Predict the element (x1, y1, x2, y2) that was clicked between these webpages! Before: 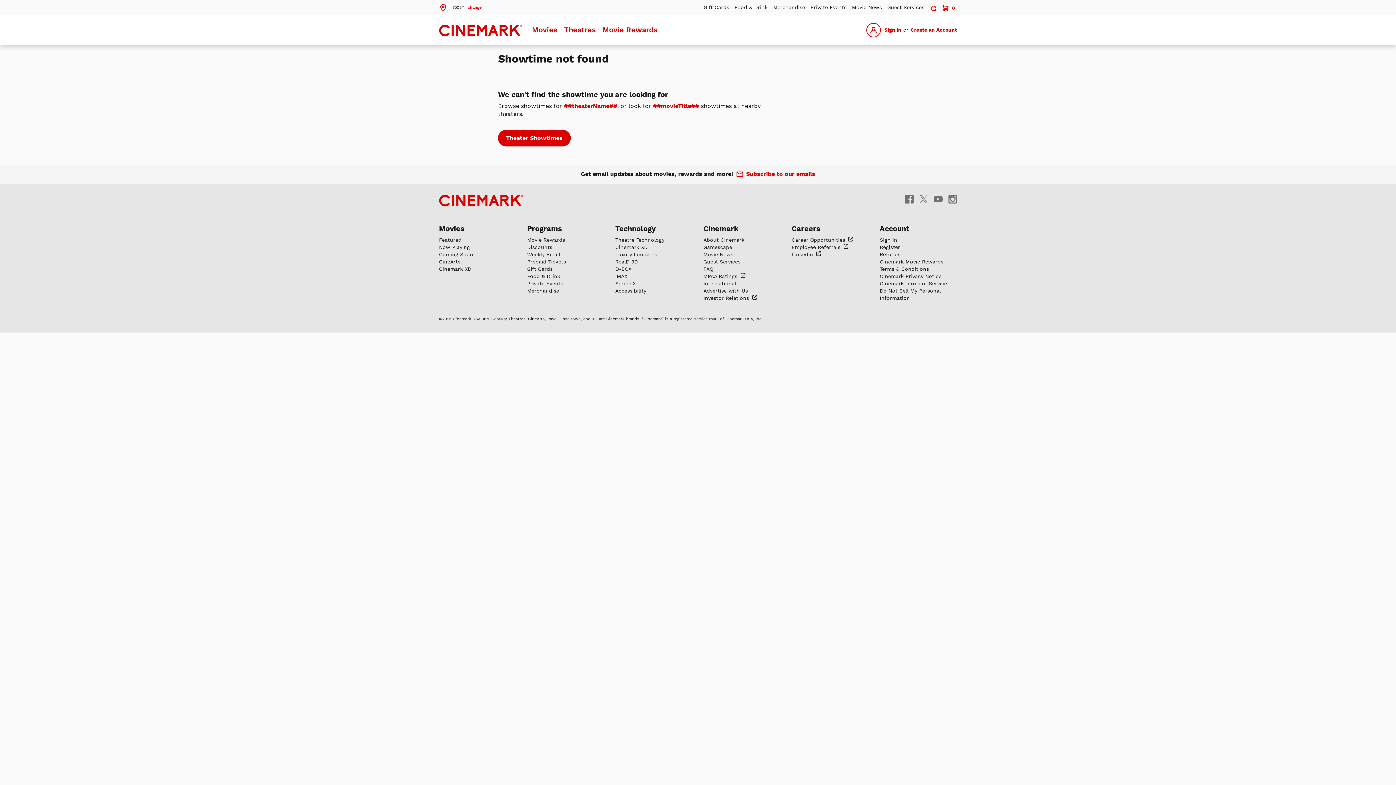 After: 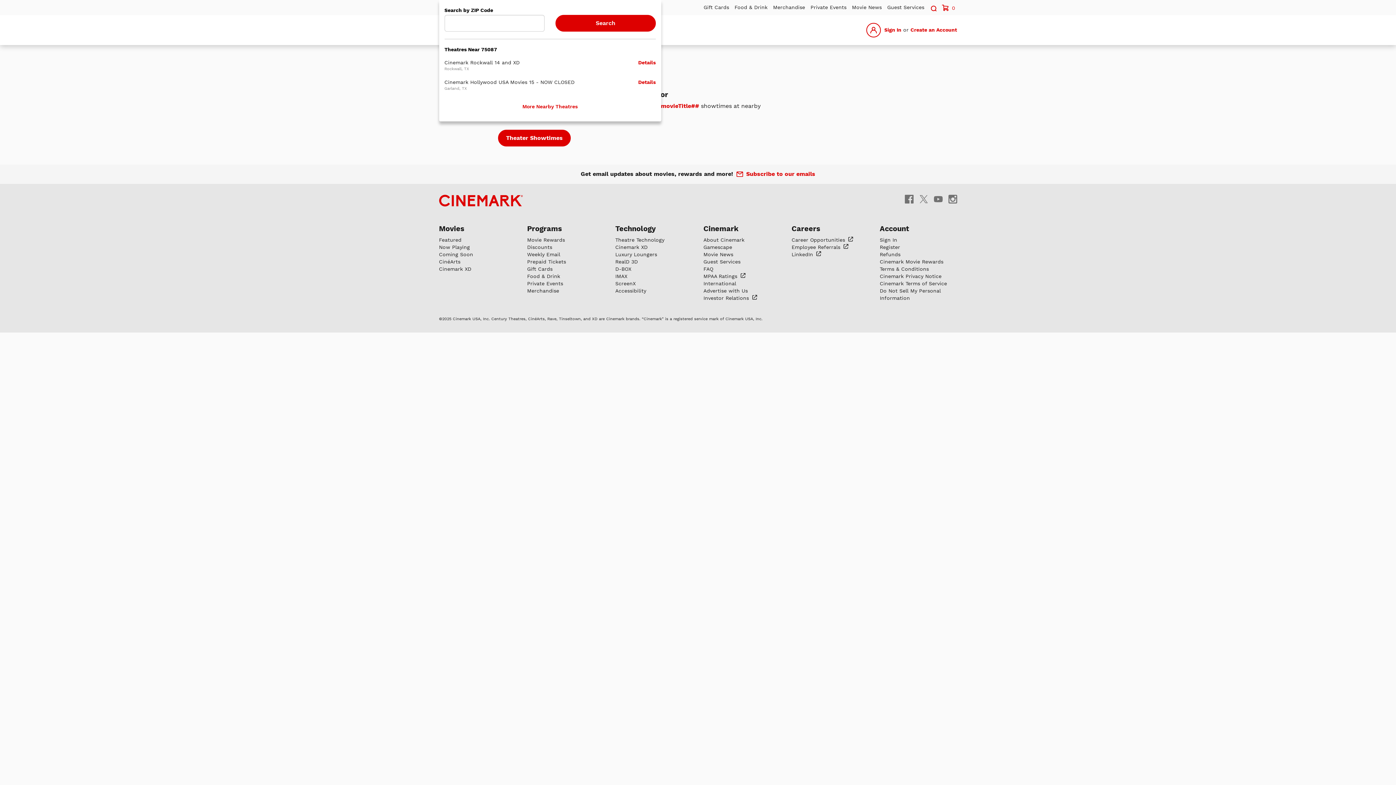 Action: label:  75087 change bbox: (439, 4, 481, 9)